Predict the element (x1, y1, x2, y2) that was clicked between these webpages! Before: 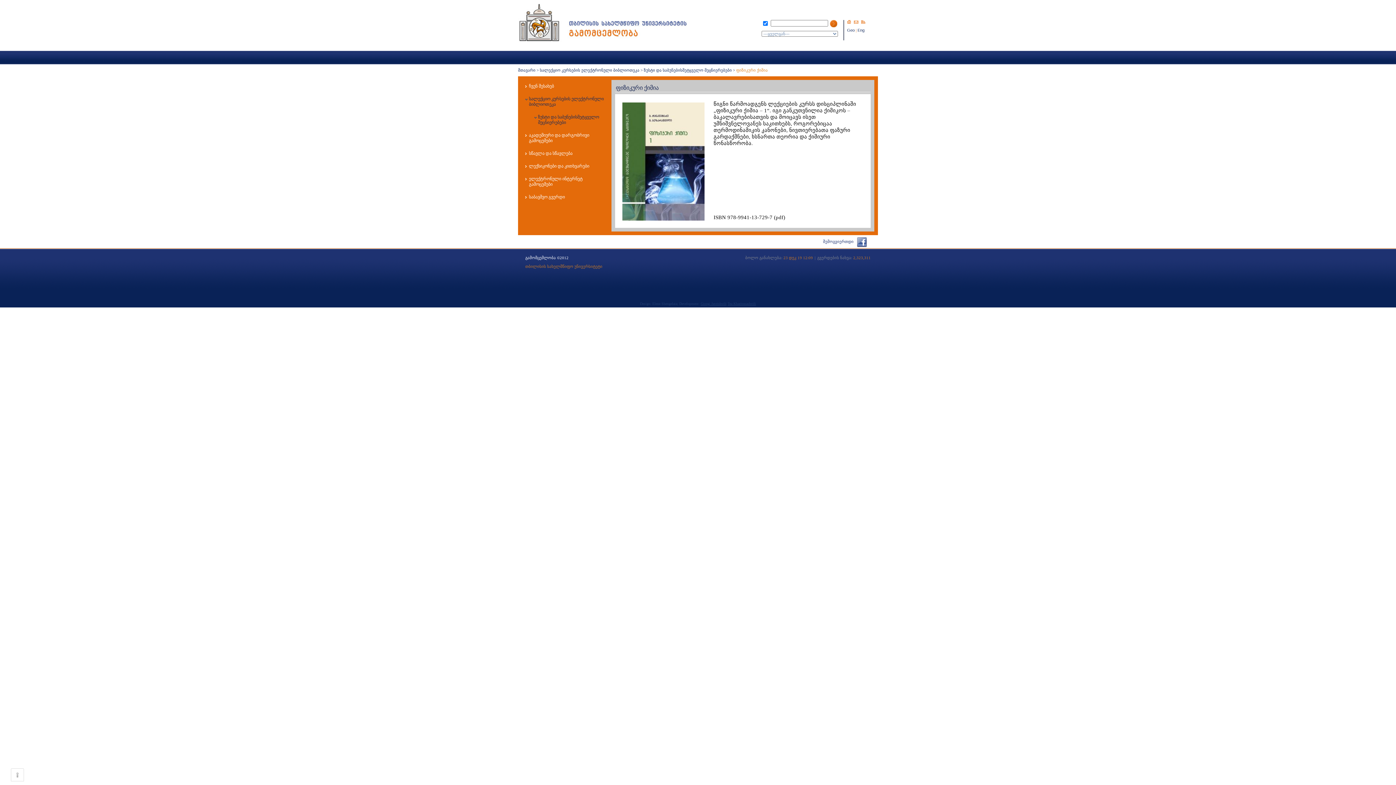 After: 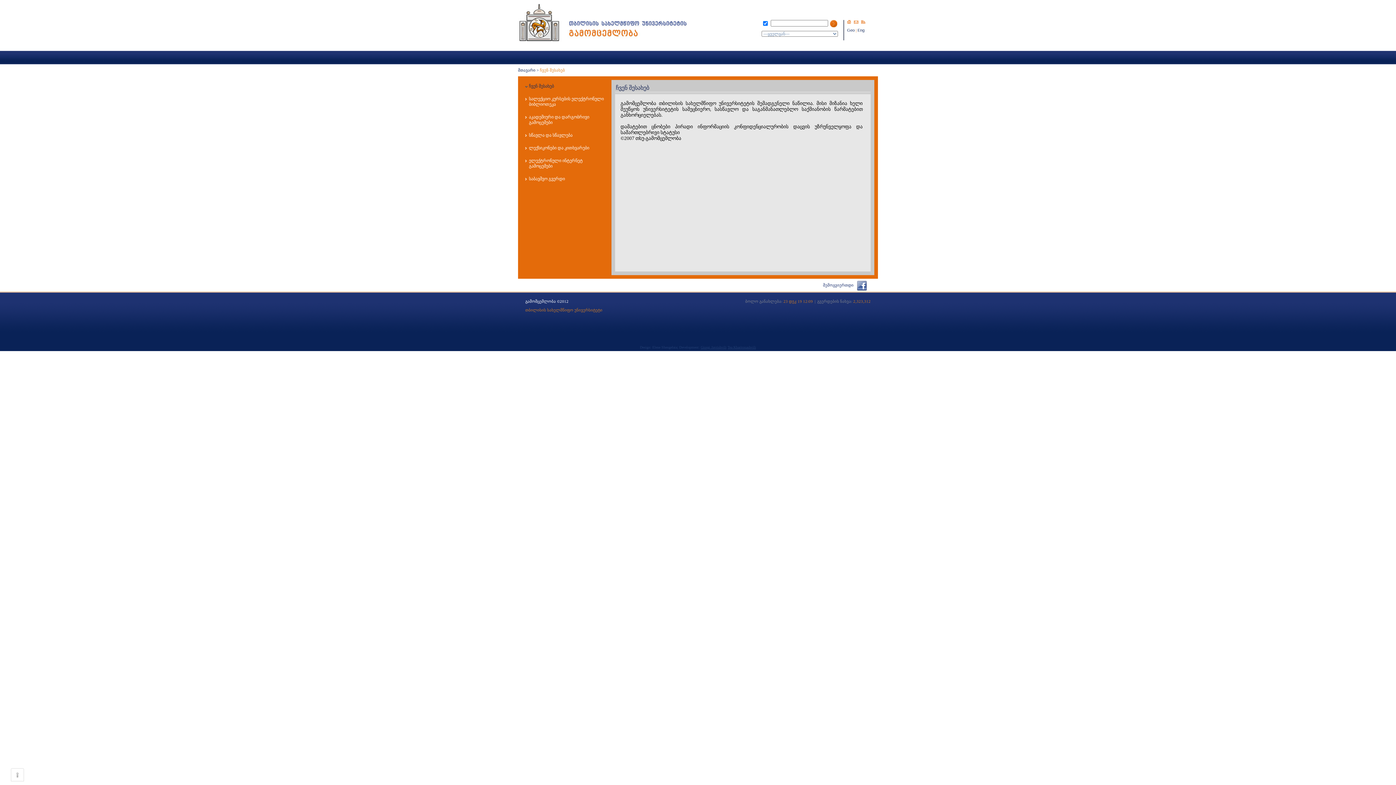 Action: bbox: (525, 83, 607, 89) label: ჩვენ შესახებ